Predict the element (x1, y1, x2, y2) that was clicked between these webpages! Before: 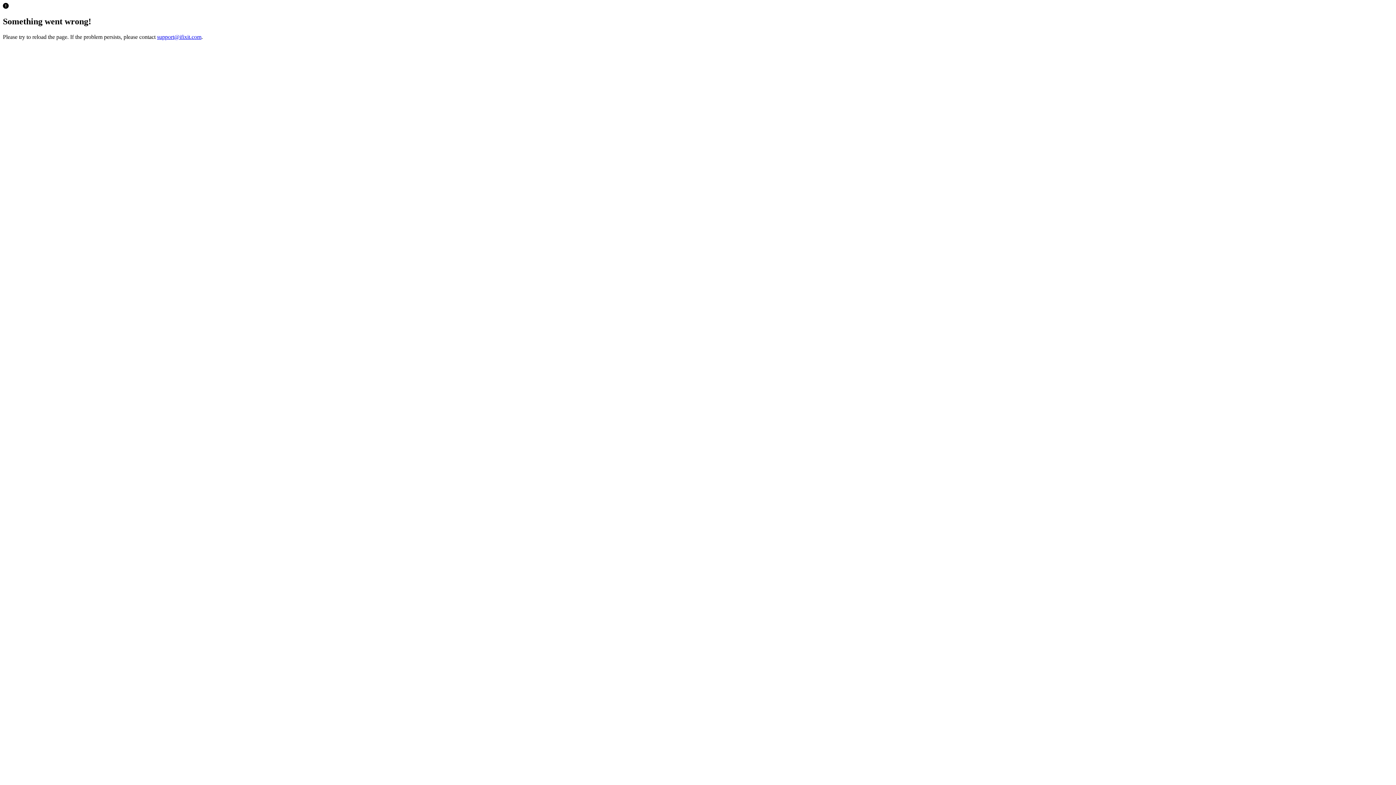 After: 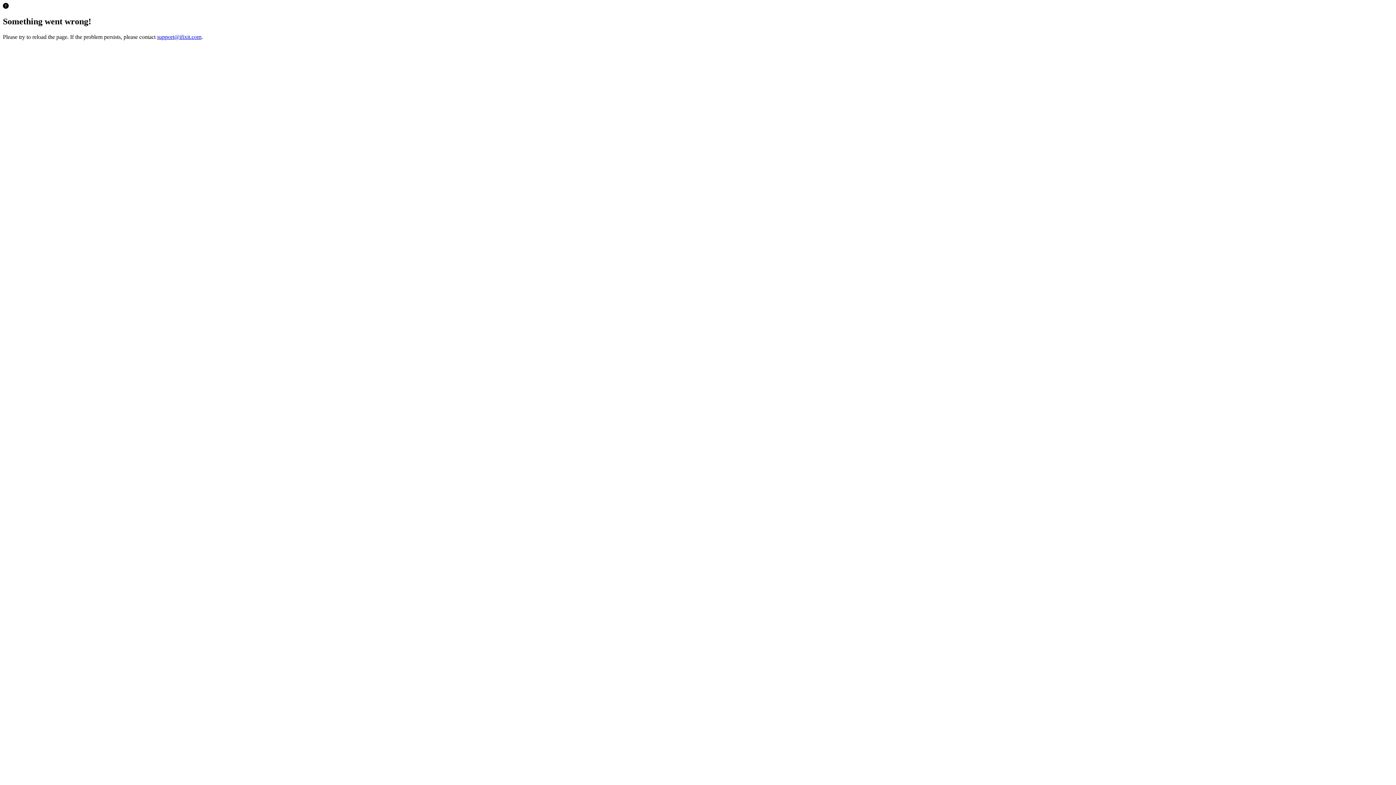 Action: bbox: (157, 33, 201, 39) label: support@ifixit.com